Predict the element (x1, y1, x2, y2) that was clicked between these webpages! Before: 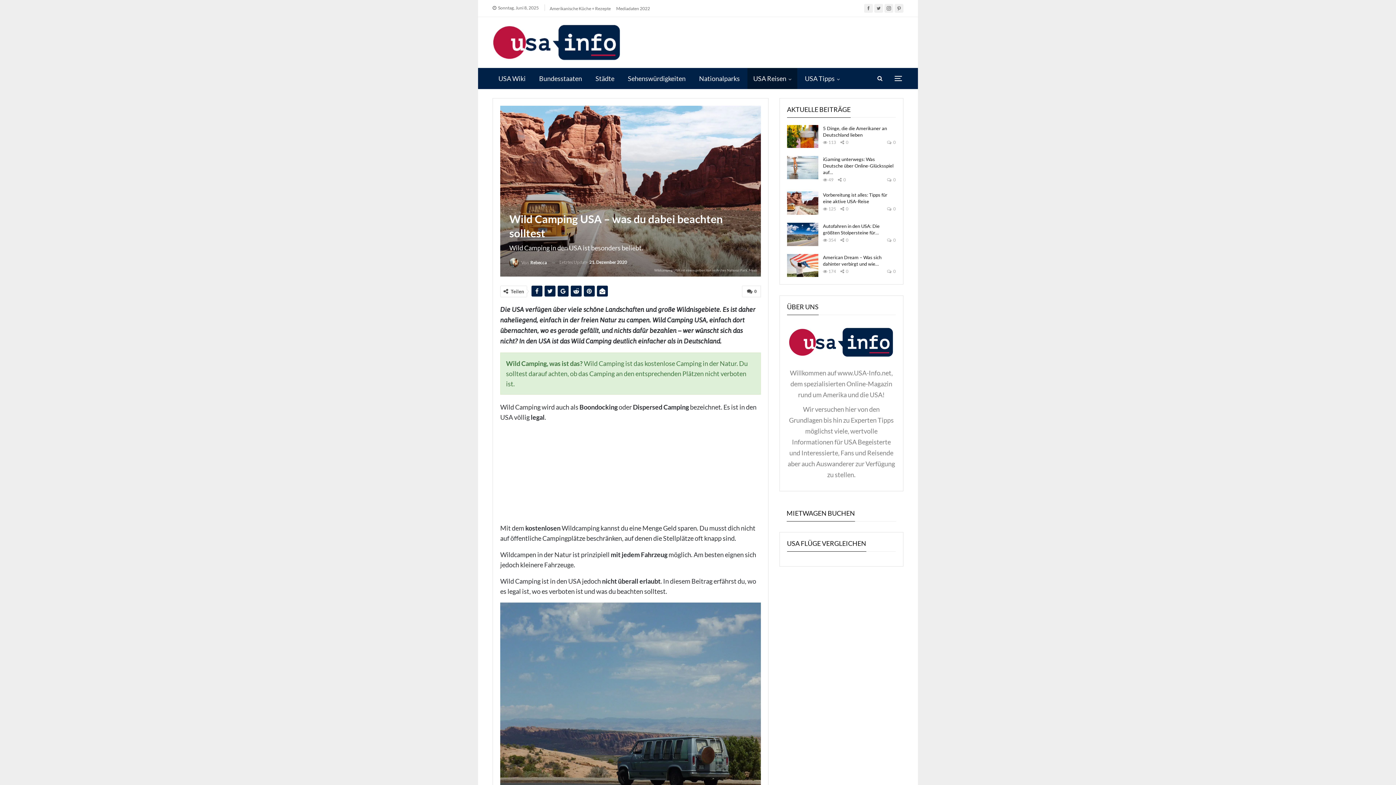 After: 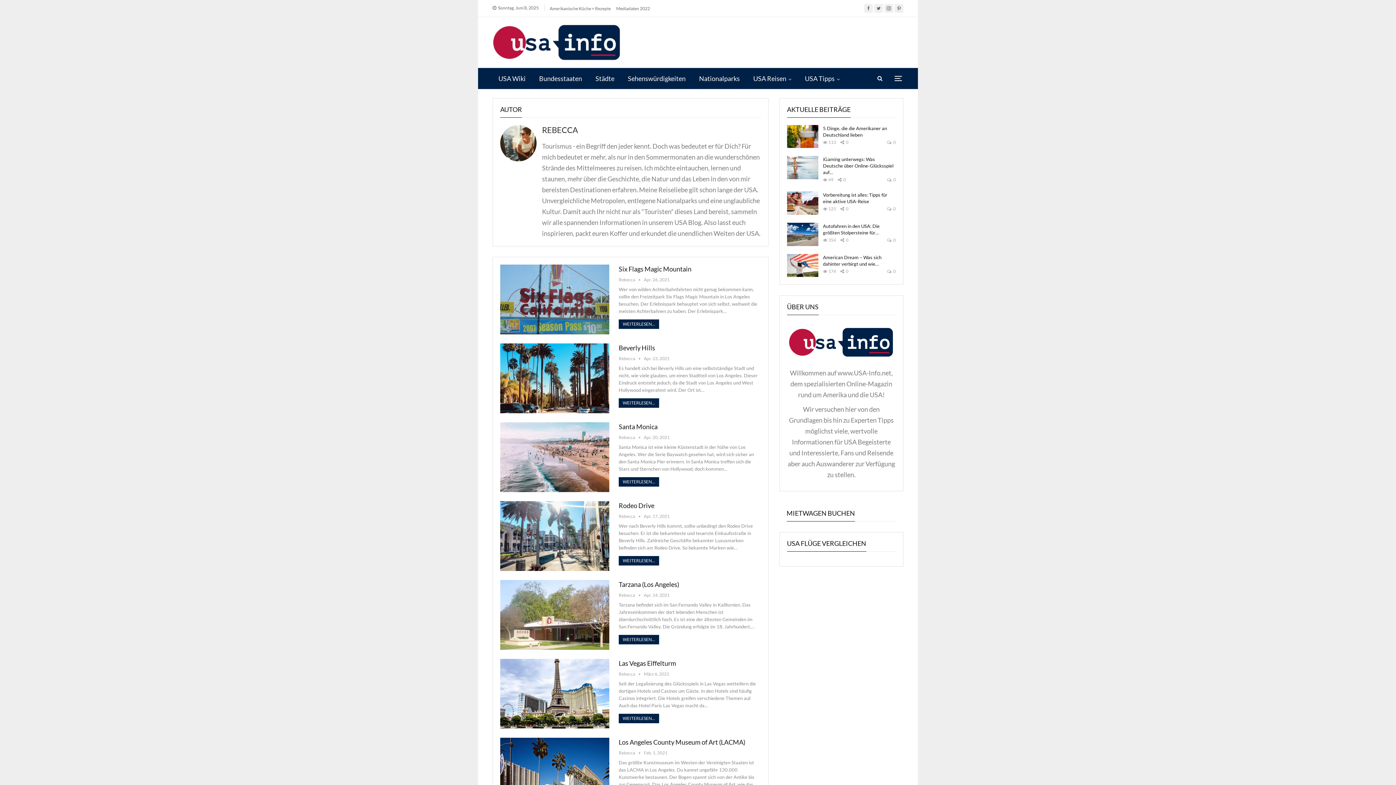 Action: bbox: (509, 257, 546, 267) label: Von Rebecca